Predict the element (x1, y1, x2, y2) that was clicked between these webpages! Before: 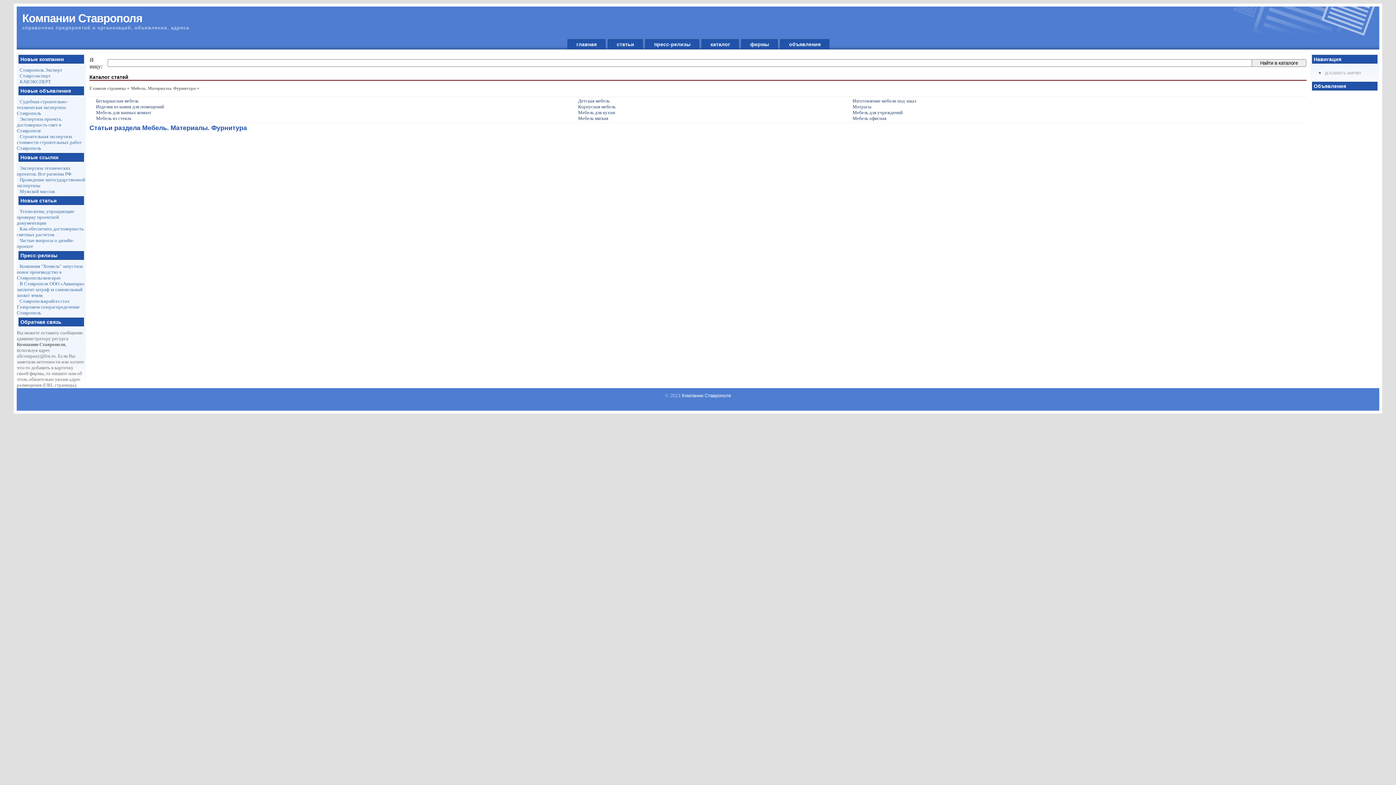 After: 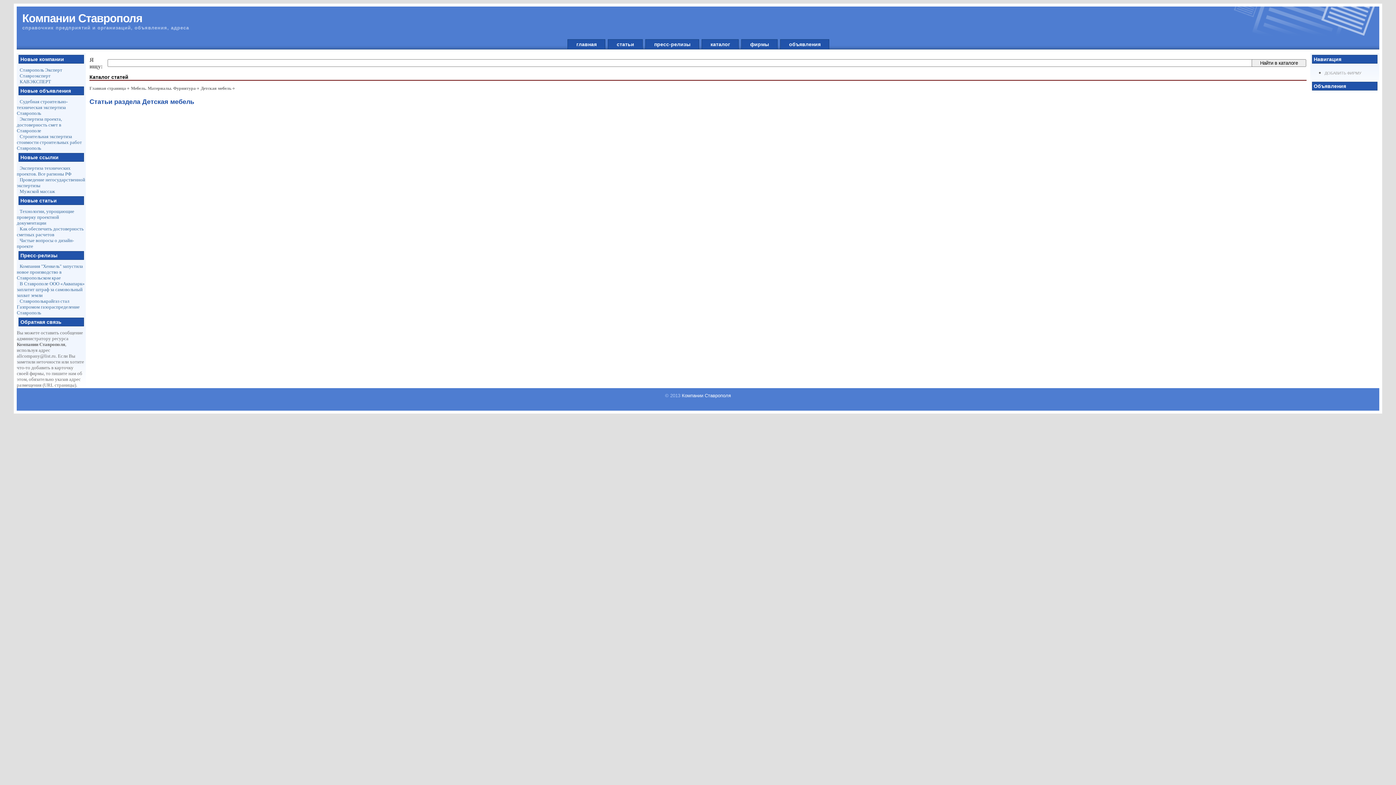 Action: bbox: (575, 98, 609, 103) label: Детская мебель